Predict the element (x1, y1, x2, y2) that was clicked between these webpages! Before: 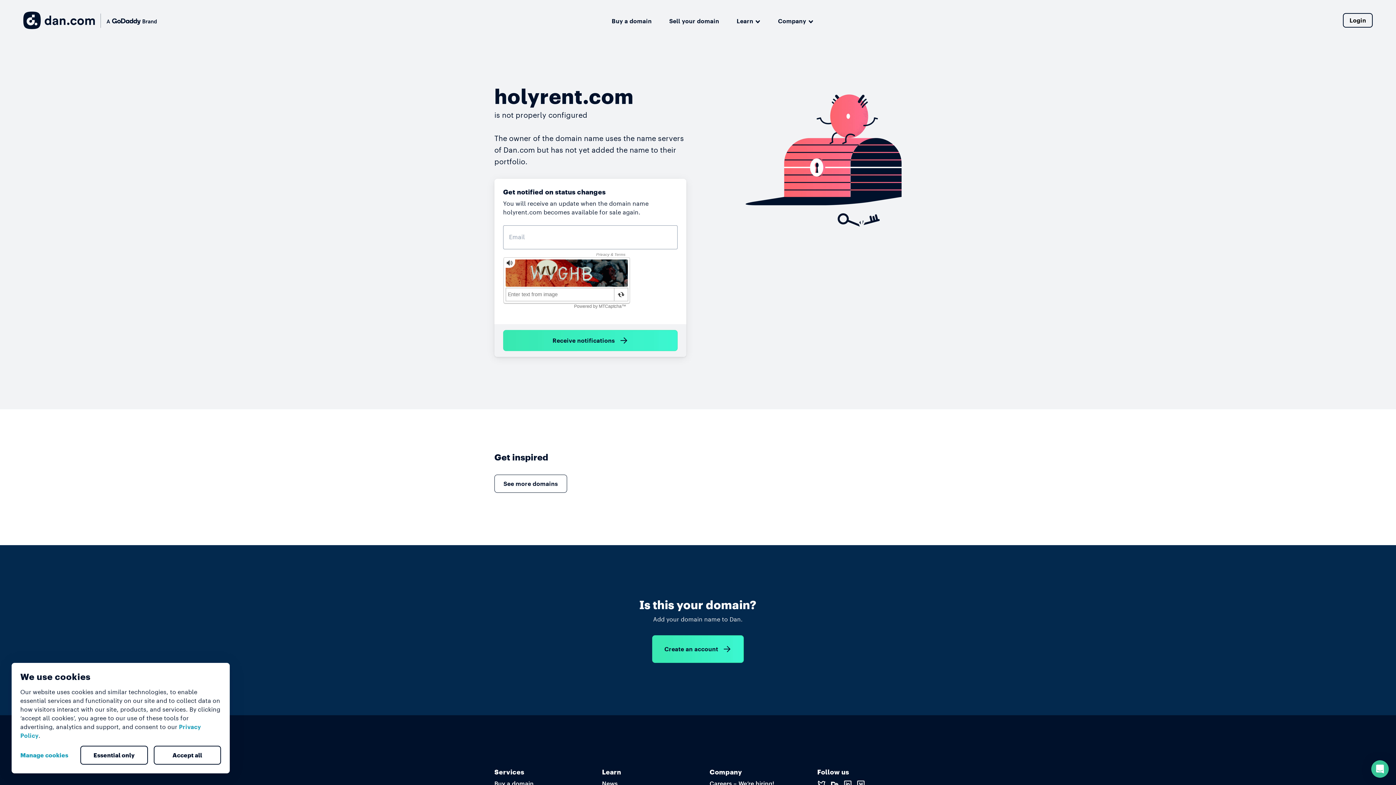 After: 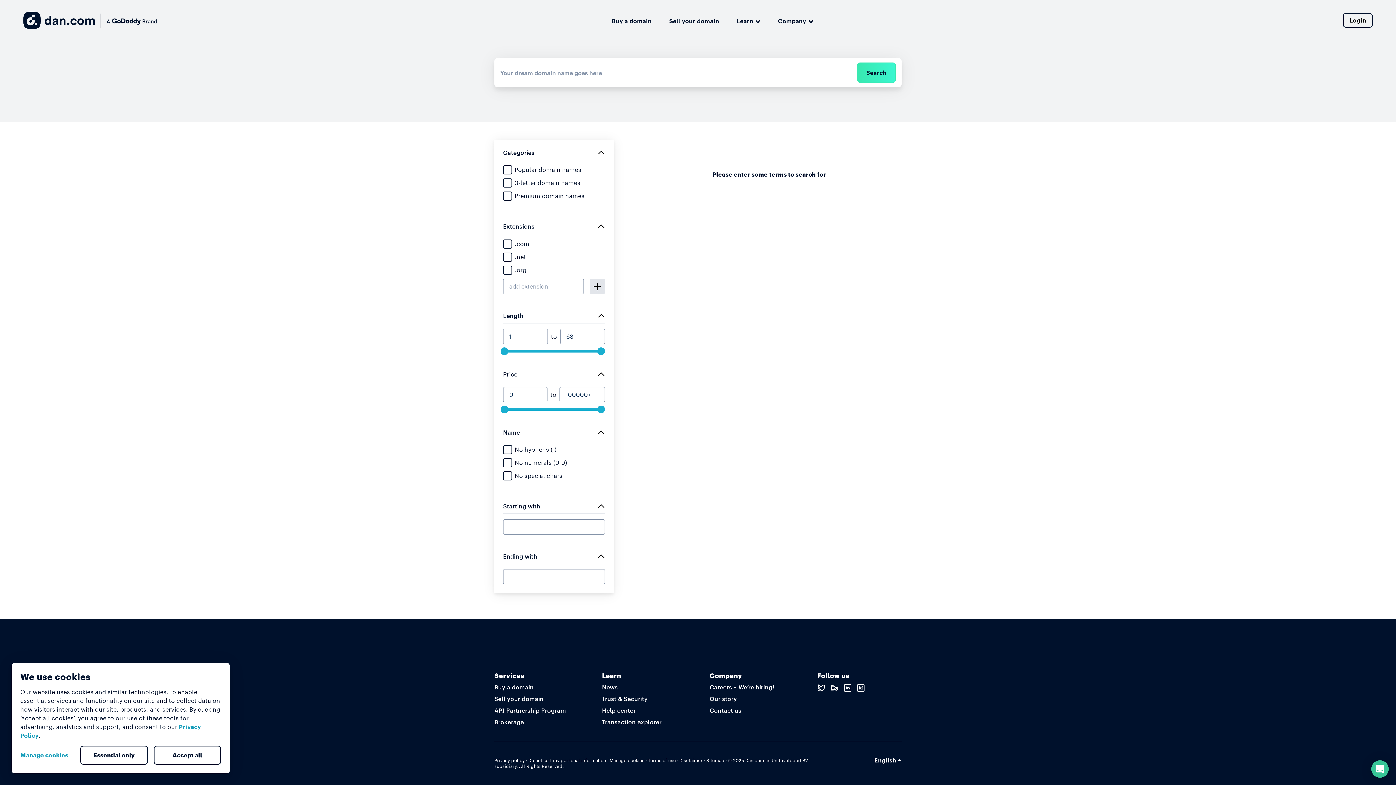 Action: bbox: (494, 474, 567, 493) label: See more domains